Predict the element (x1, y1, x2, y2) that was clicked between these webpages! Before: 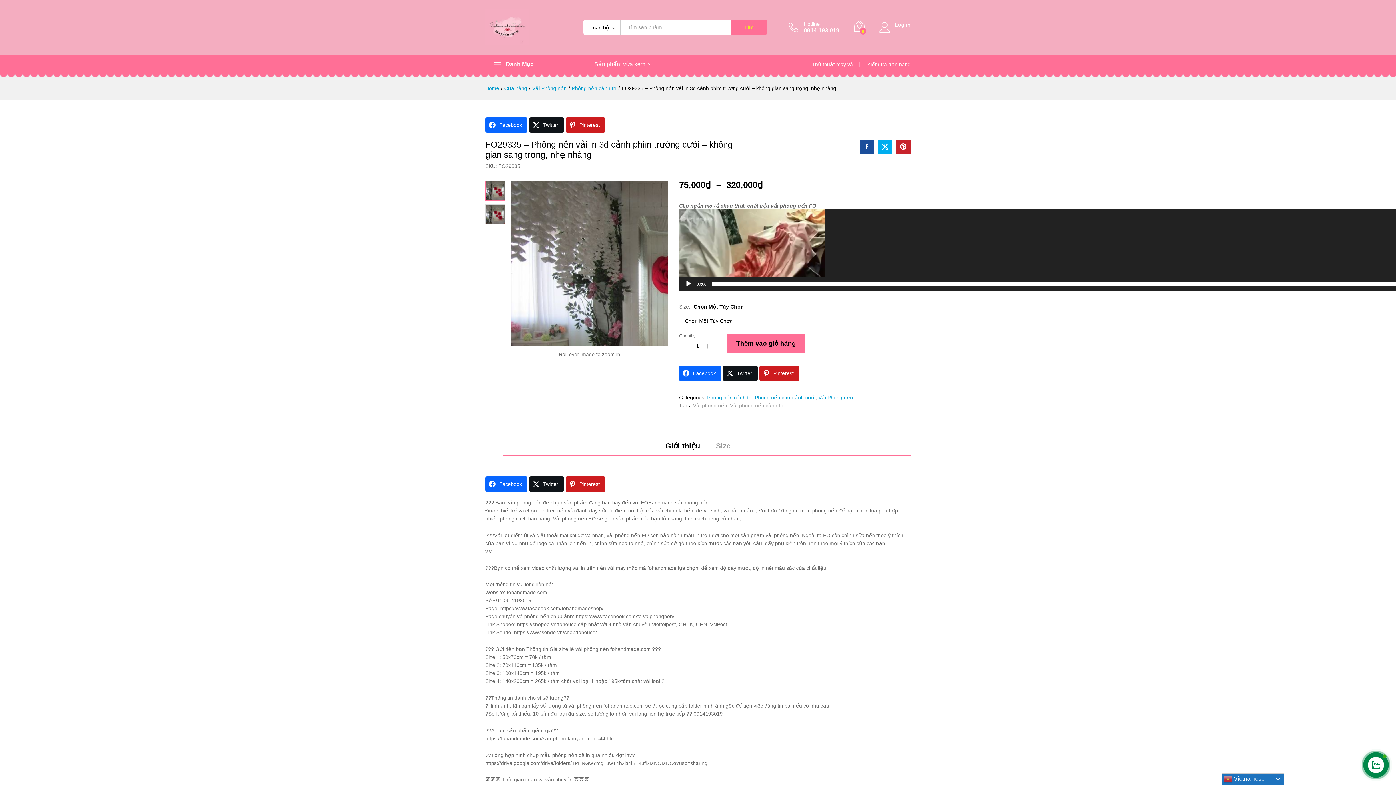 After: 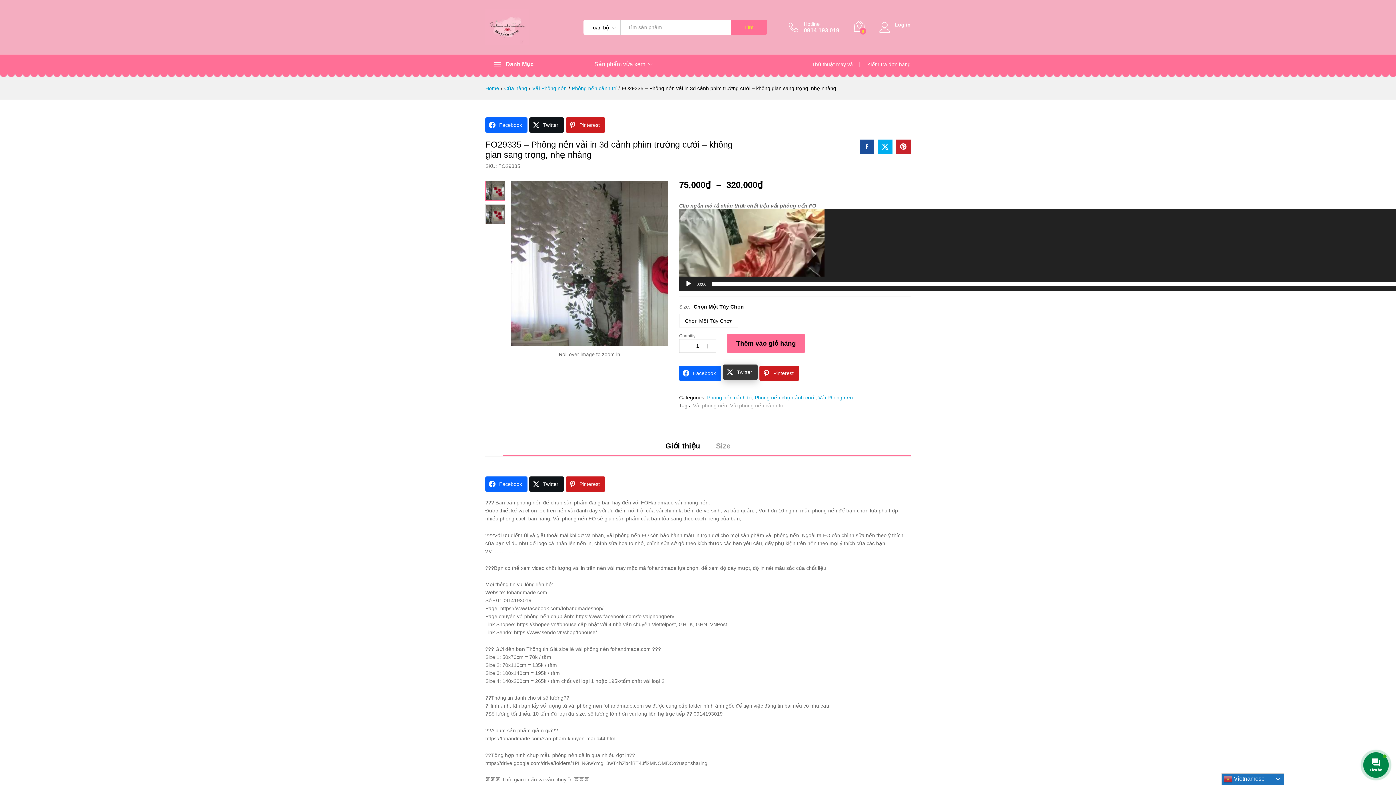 Action: bbox: (723, 365, 757, 381) label: Twitter